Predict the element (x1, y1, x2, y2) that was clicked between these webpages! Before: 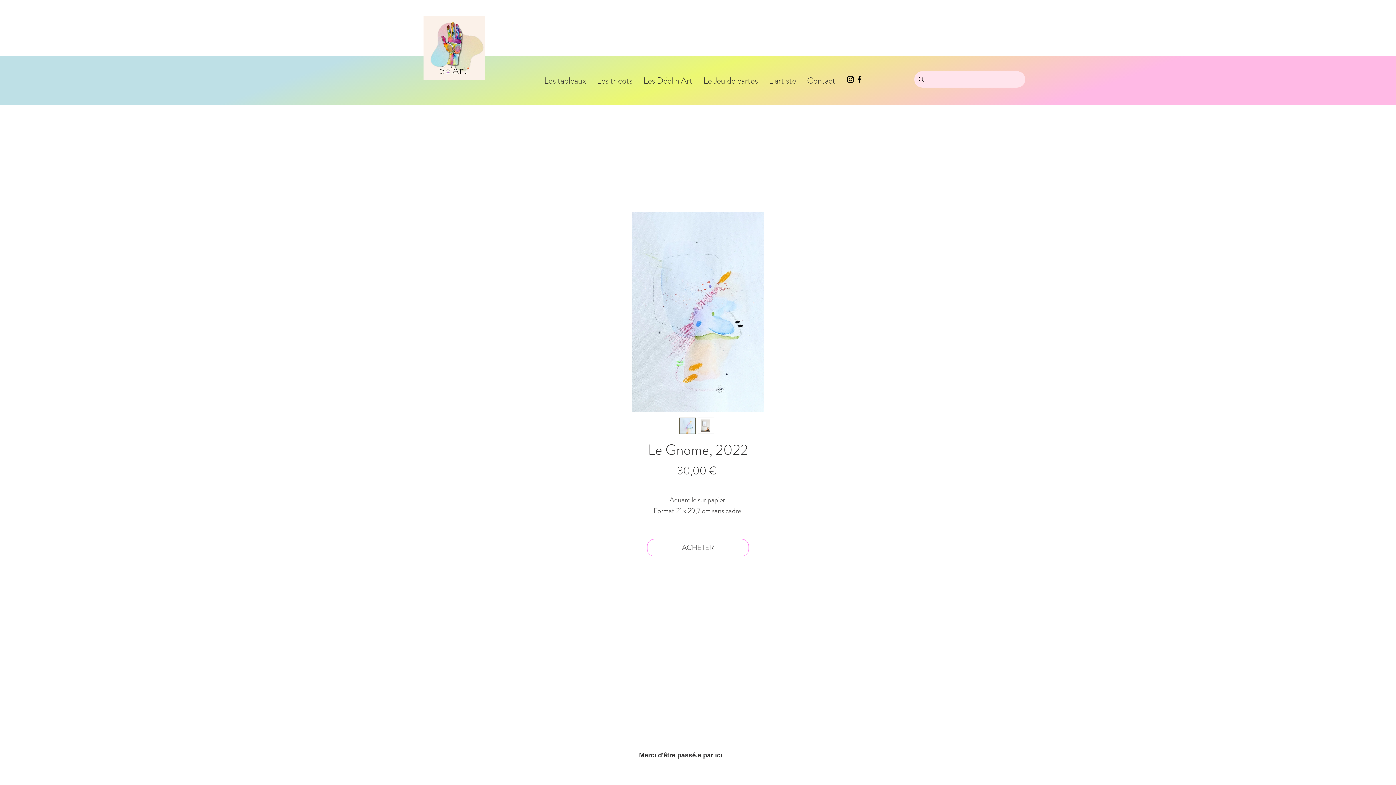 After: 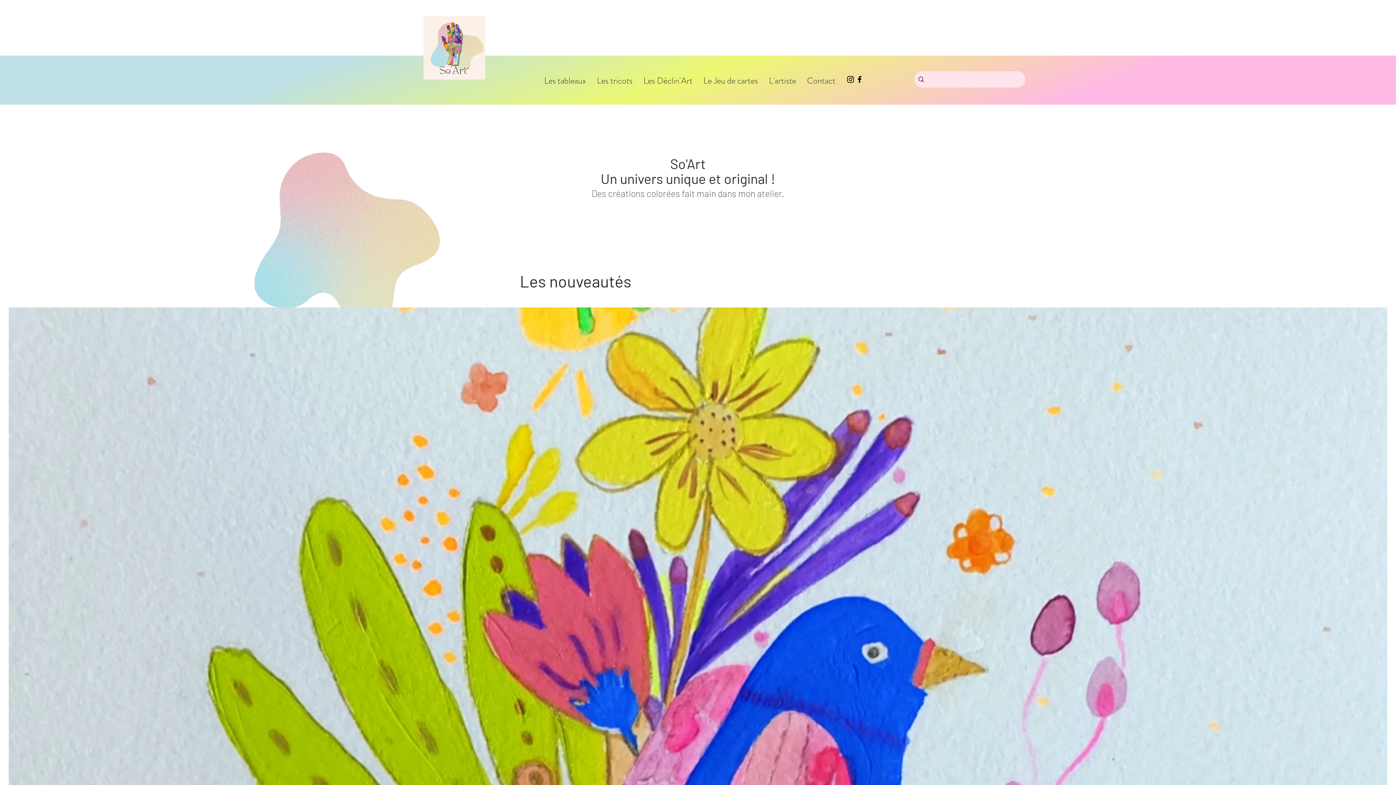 Action: bbox: (423, 16, 485, 79)